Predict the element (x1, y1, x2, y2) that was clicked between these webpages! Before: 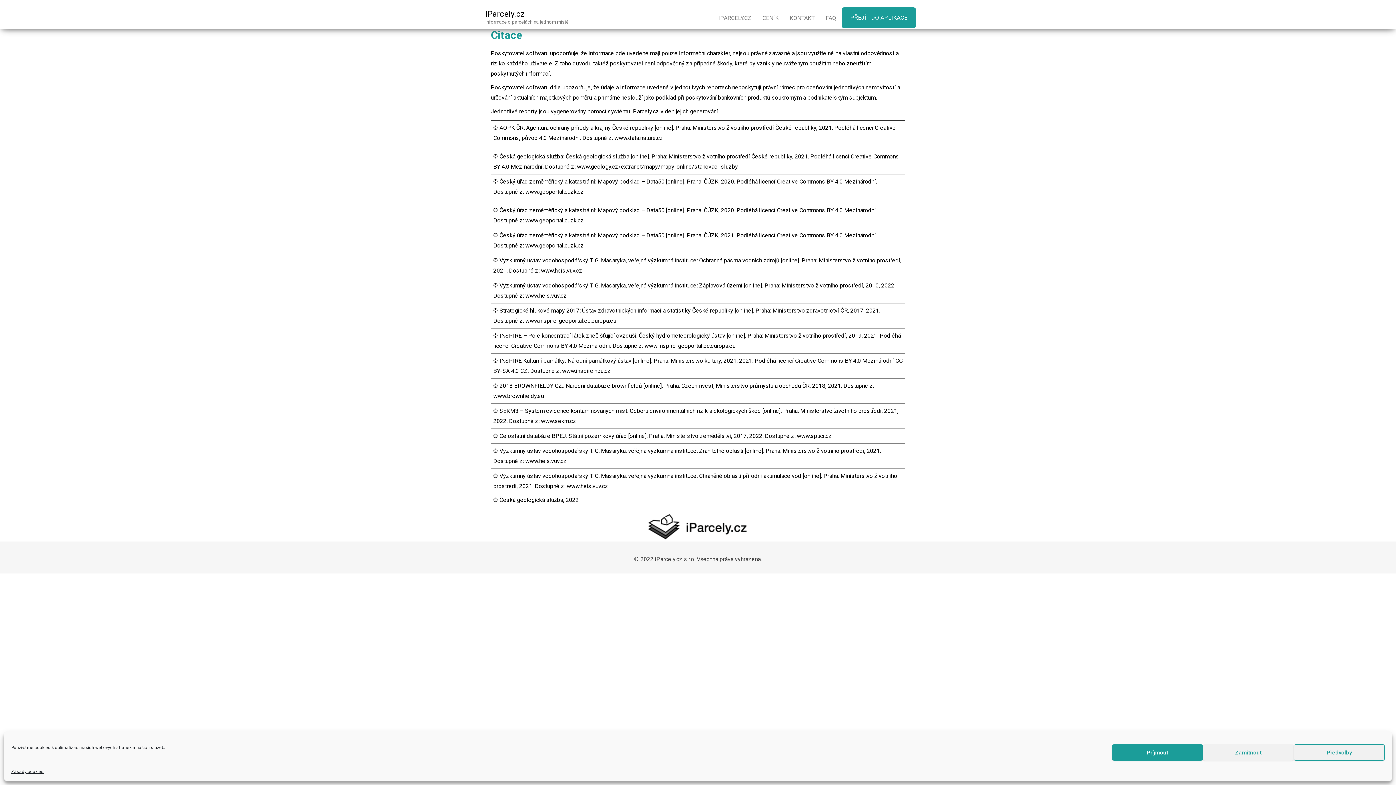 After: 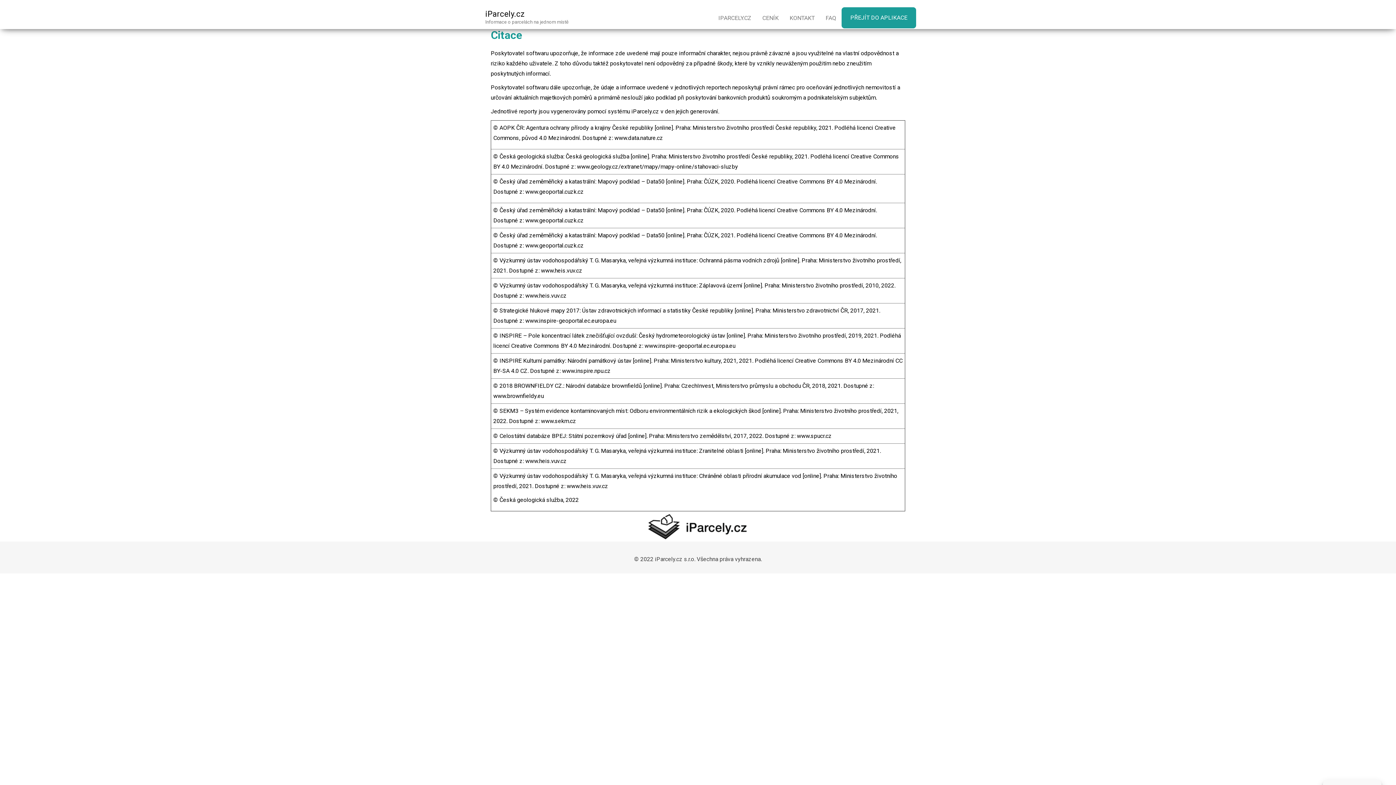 Action: bbox: (1203, 744, 1294, 761) label: Zamítnout